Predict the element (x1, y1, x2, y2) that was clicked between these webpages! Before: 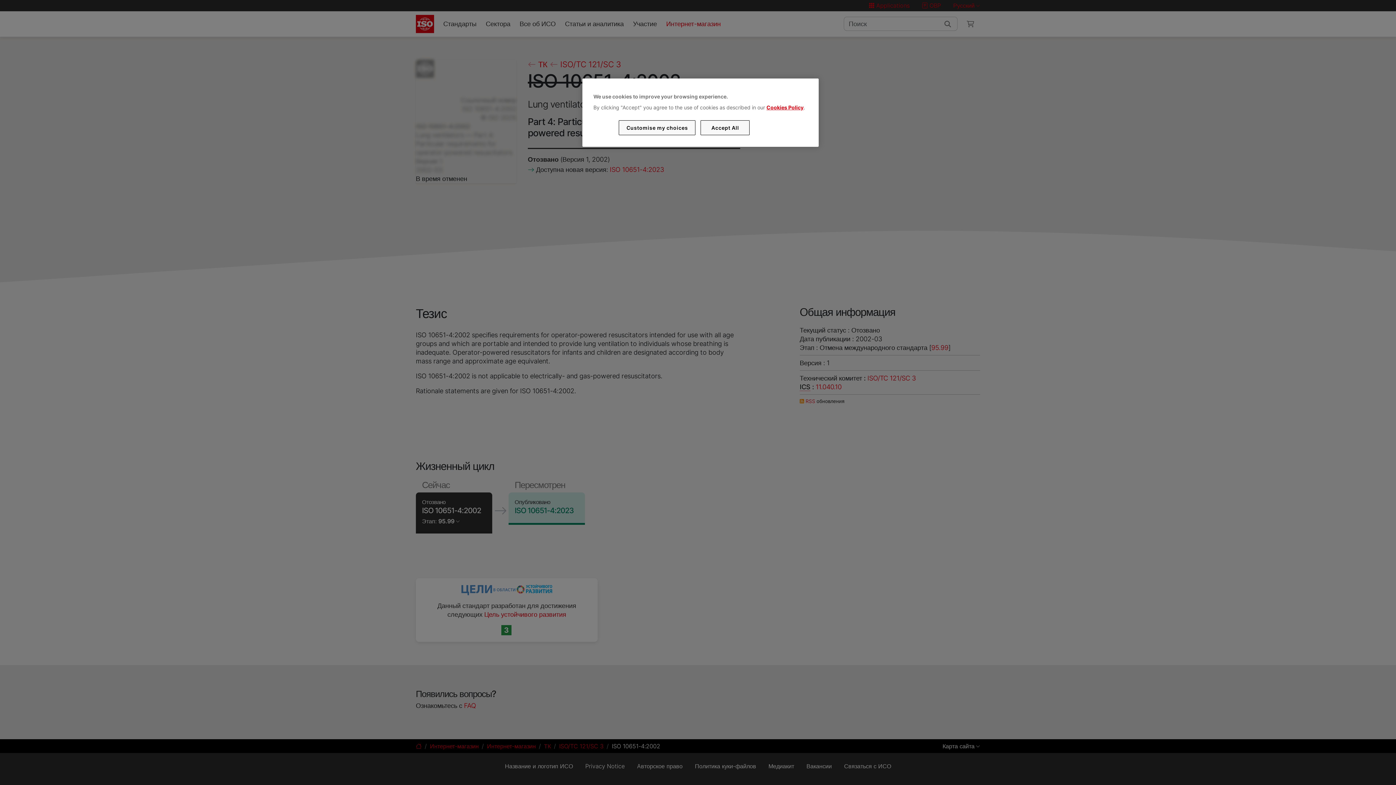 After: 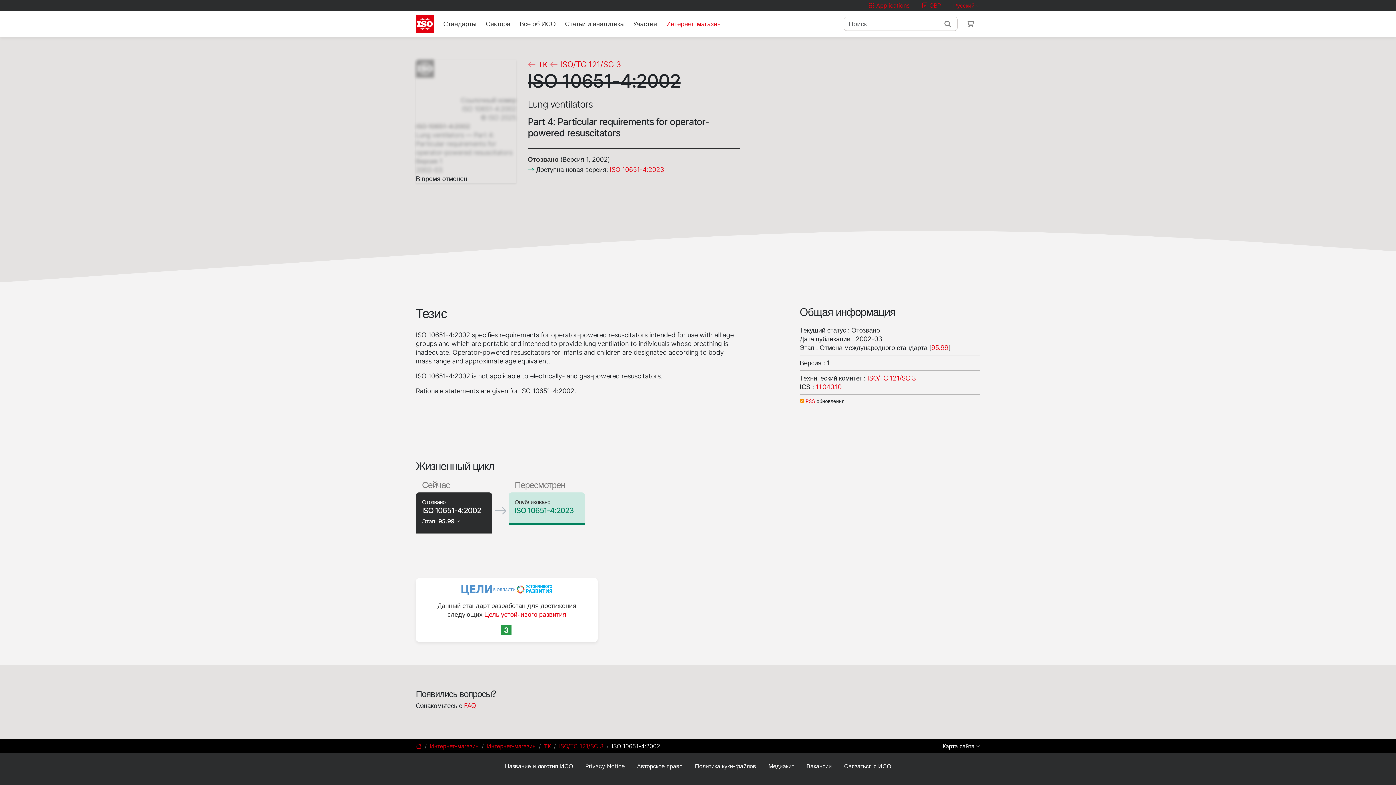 Action: bbox: (700, 120, 749, 135) label: Accept All